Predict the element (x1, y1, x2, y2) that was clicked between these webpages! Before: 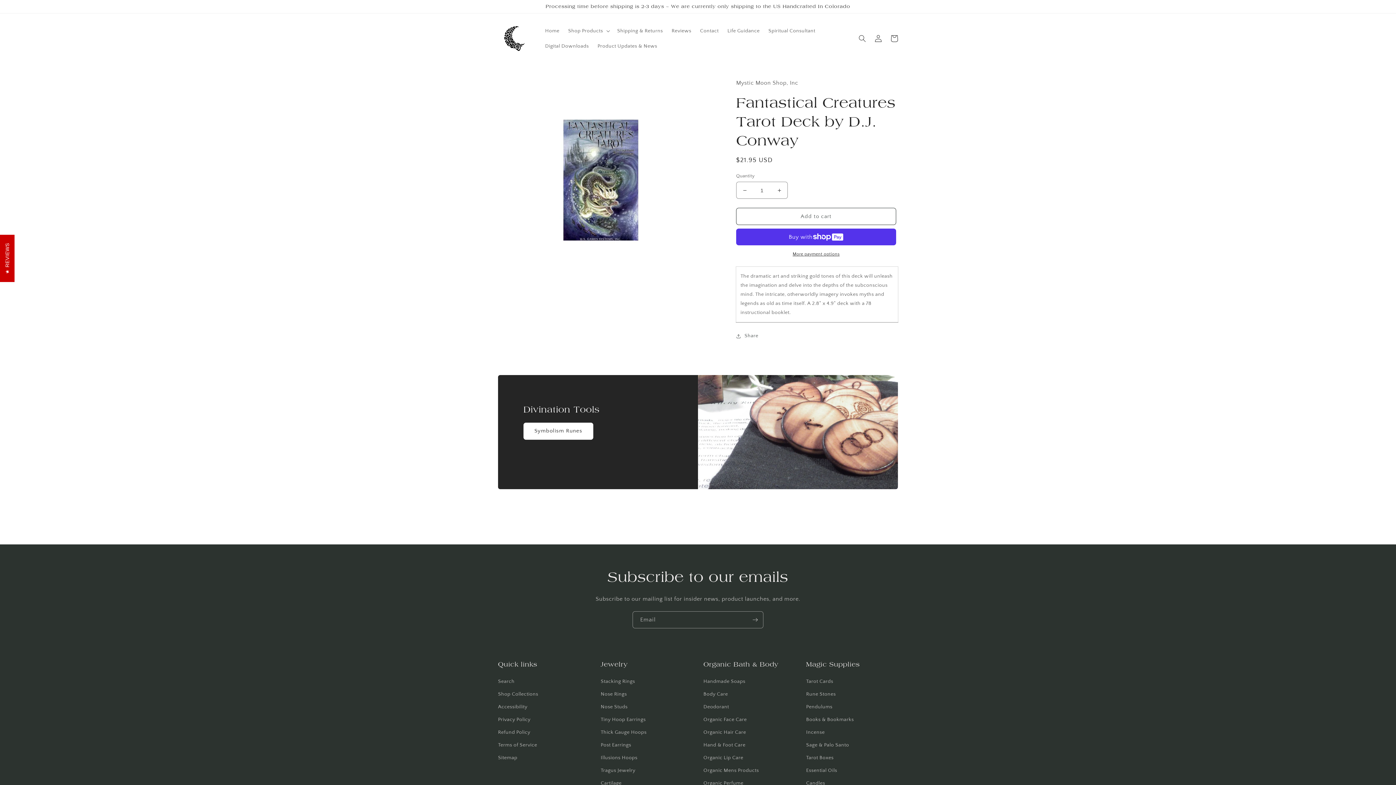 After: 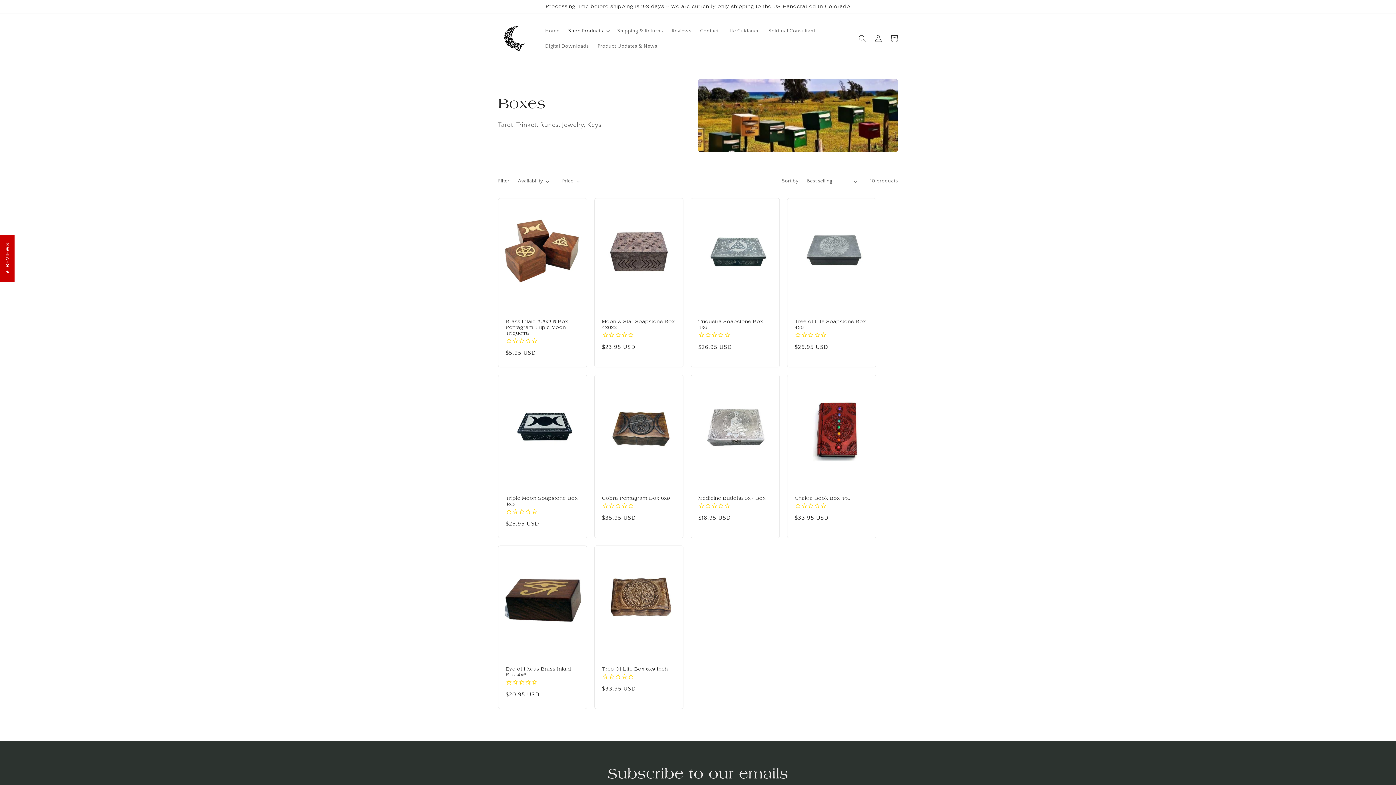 Action: bbox: (806, 752, 833, 764) label: Tarot Boxes